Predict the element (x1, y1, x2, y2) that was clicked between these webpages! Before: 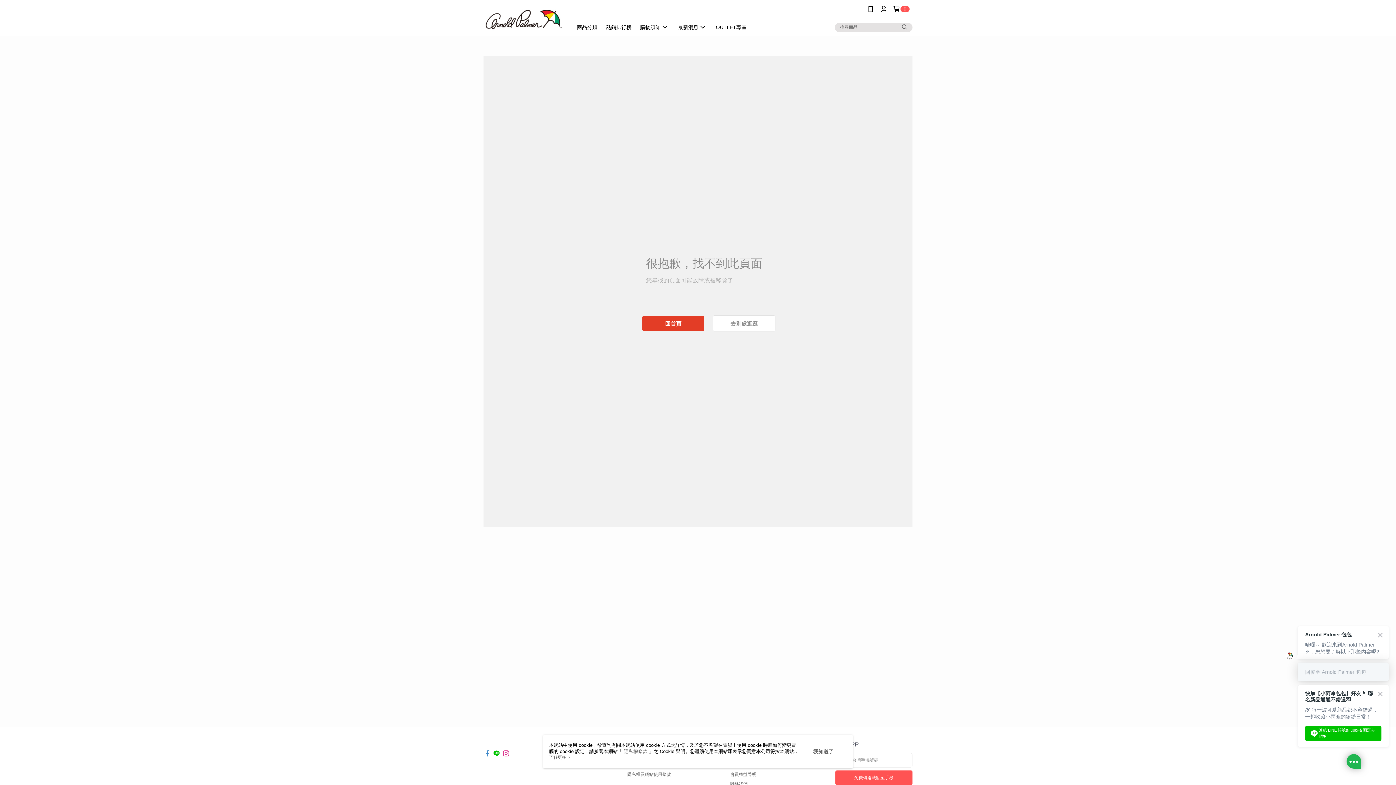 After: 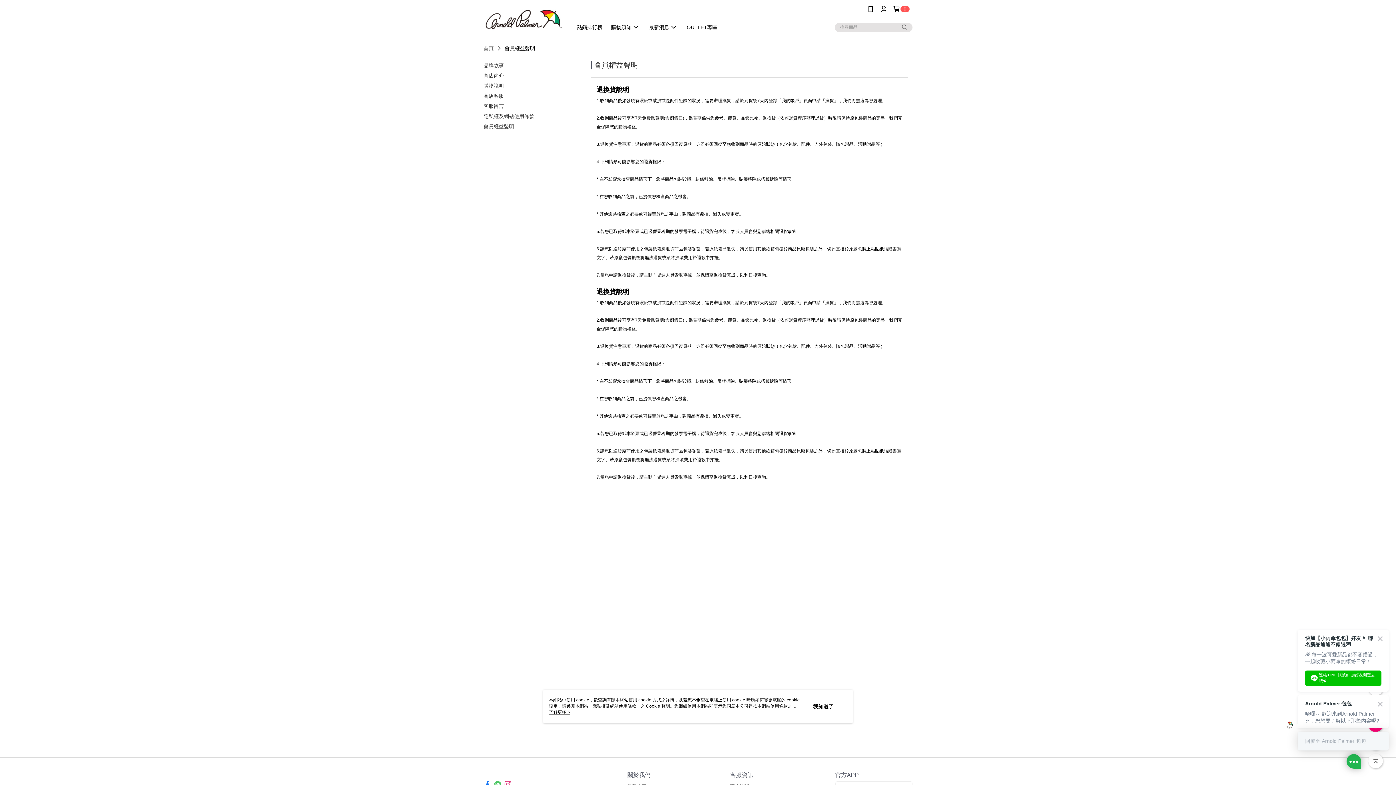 Action: bbox: (730, 772, 756, 777) label: 會員權益聲明